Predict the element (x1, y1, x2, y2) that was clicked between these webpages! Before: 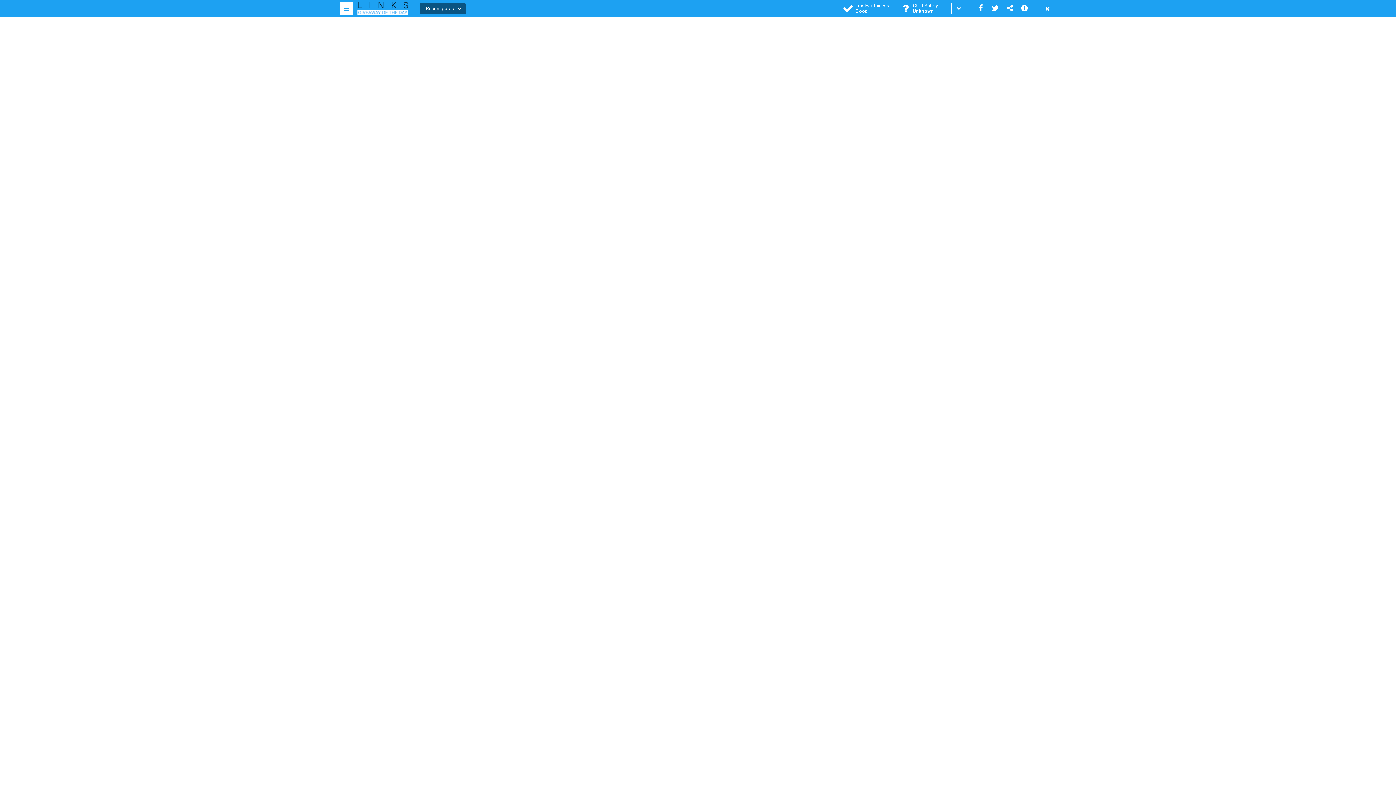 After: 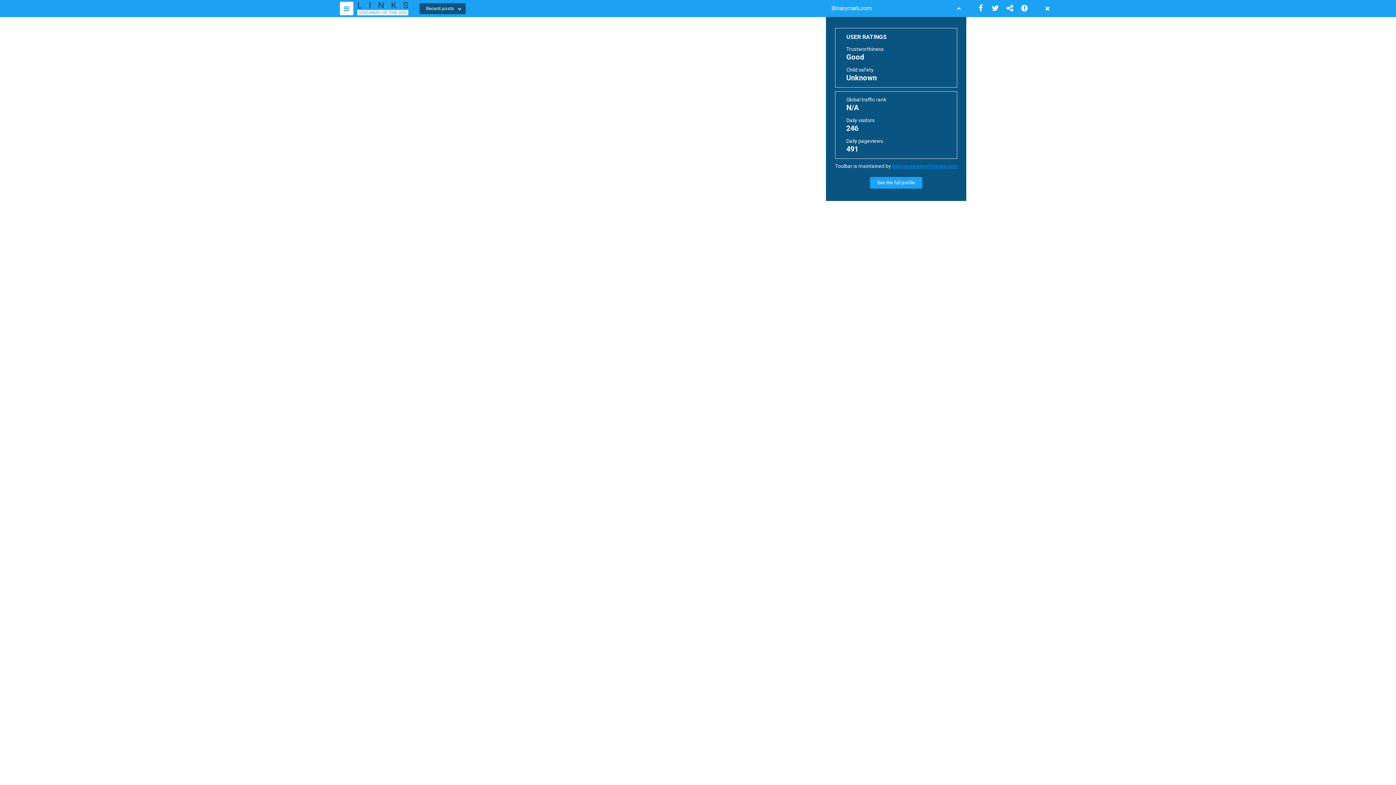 Action: bbox: (952, 0, 966, 17)